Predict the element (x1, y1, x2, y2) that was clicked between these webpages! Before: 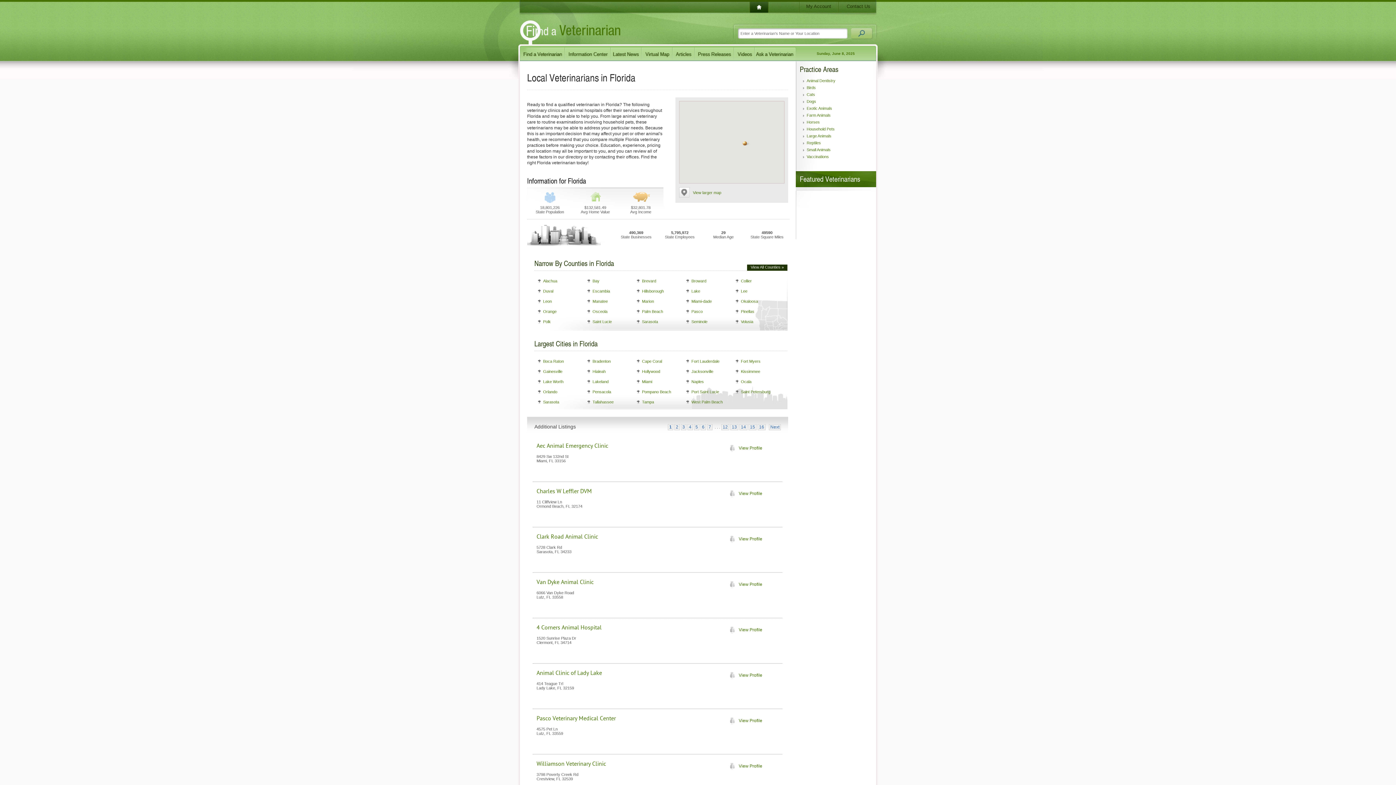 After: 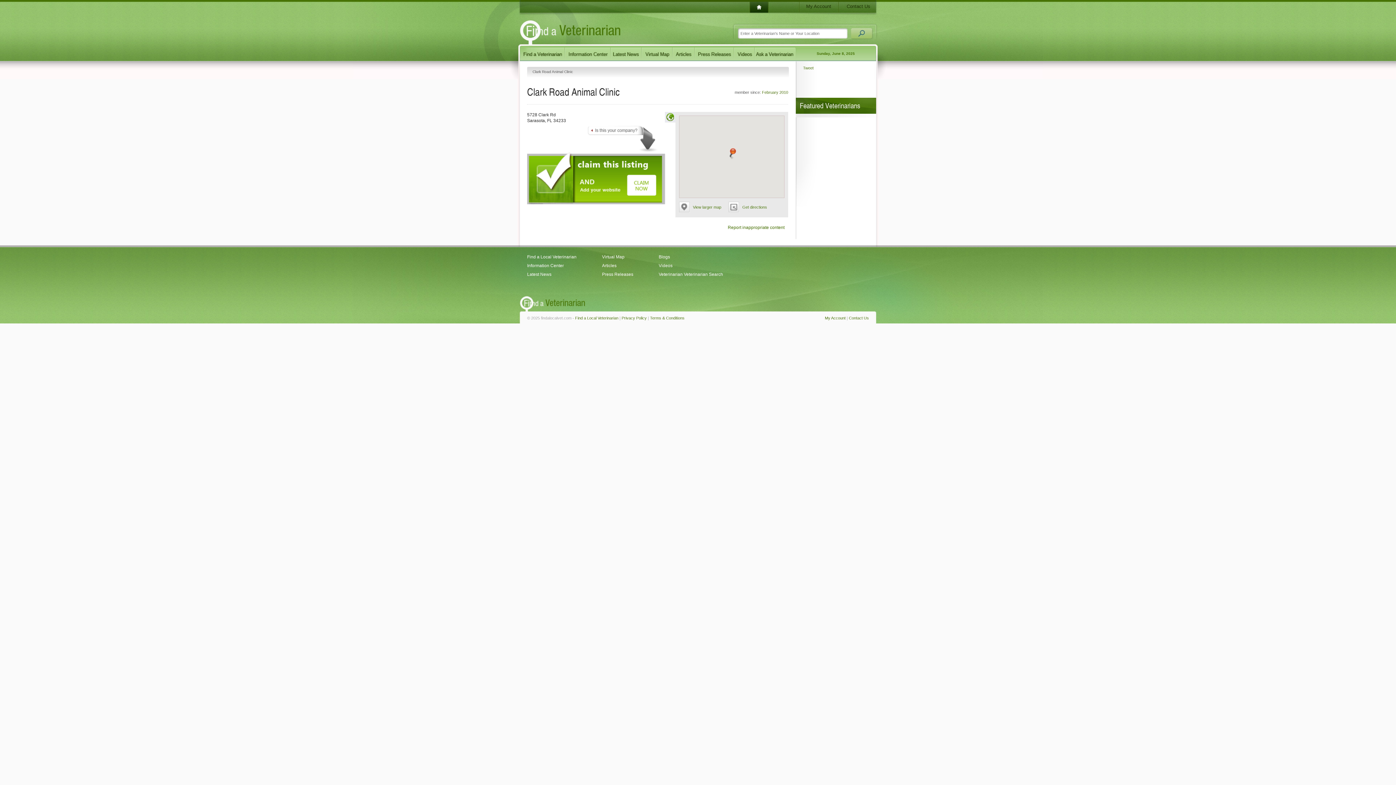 Action: bbox: (536, 533, 598, 540) label: Clark Road Animal Clinic